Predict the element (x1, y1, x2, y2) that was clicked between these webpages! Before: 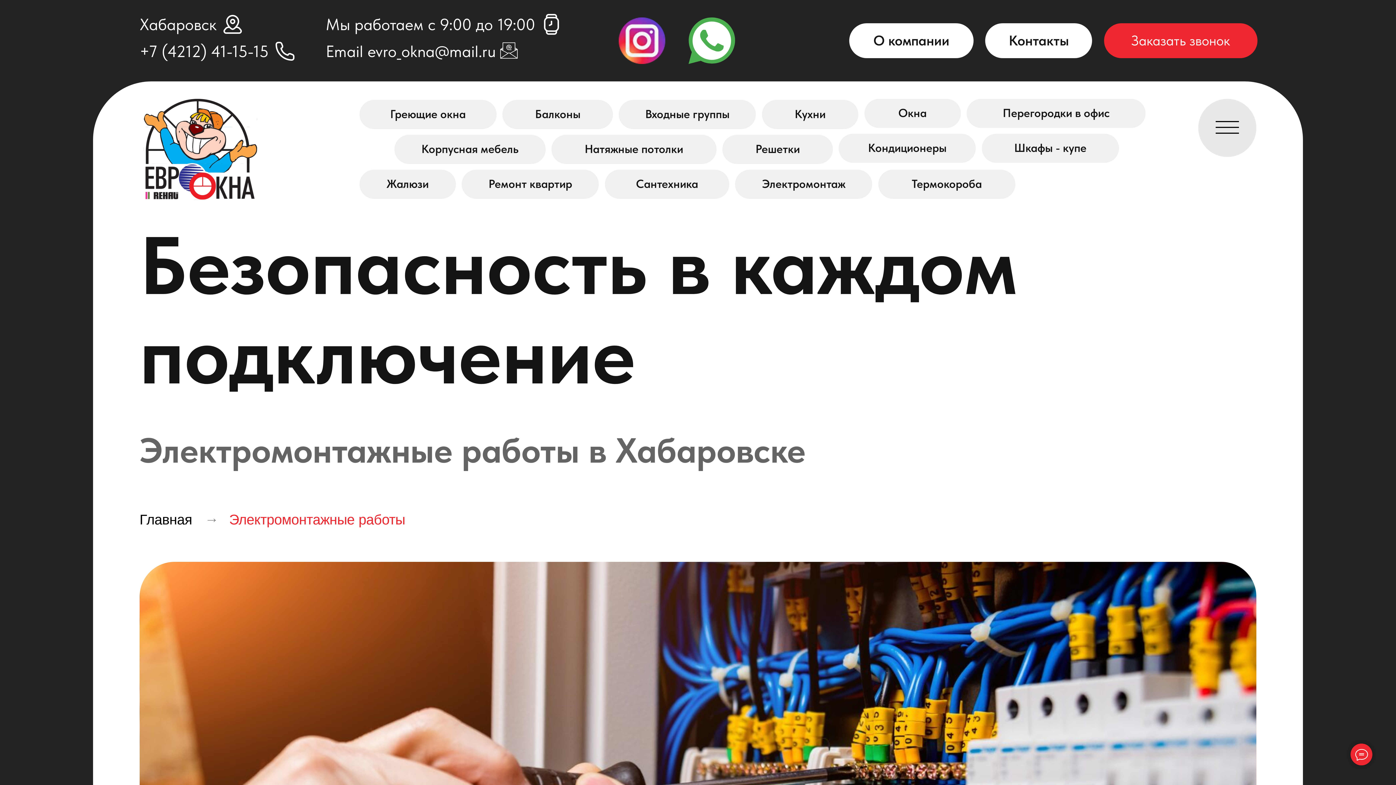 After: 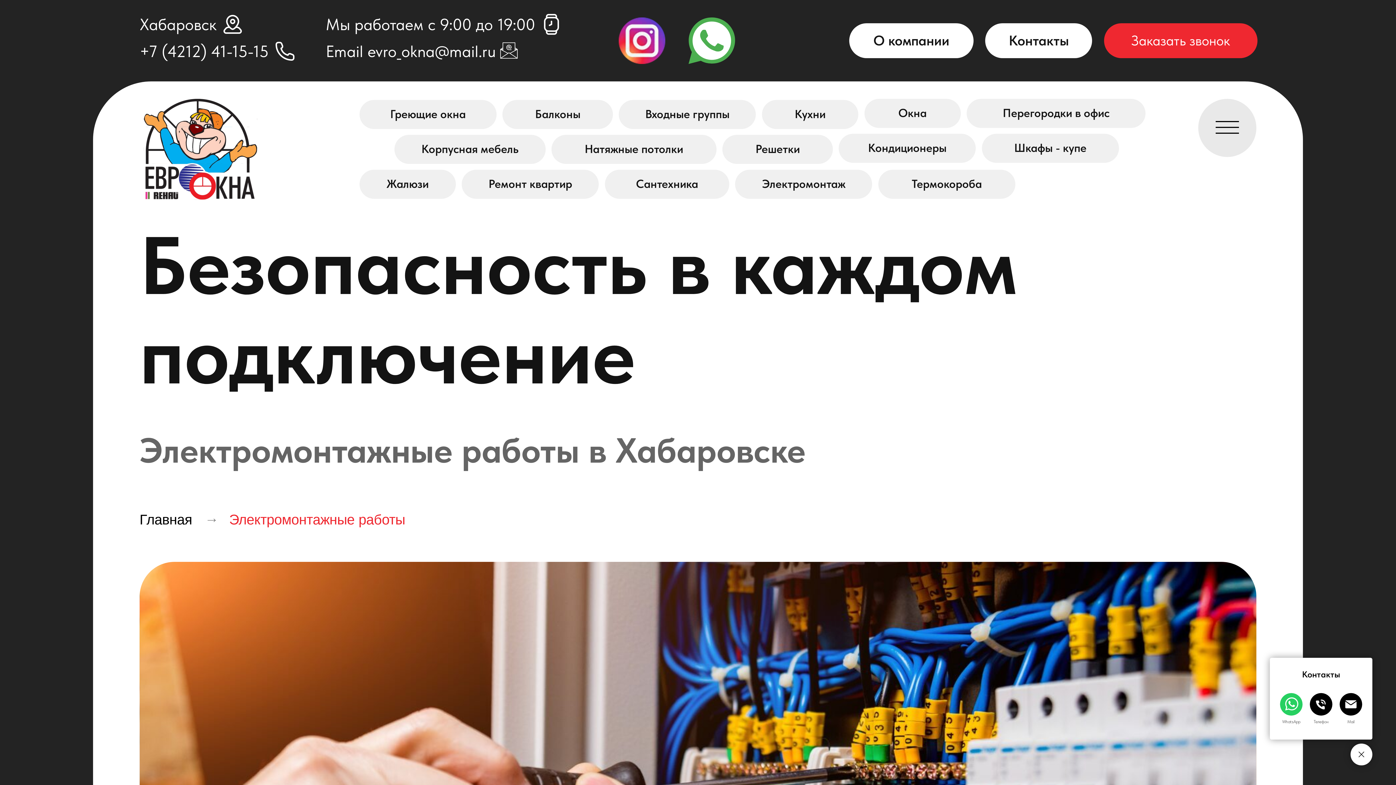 Action: bbox: (1350, 744, 1372, 765)